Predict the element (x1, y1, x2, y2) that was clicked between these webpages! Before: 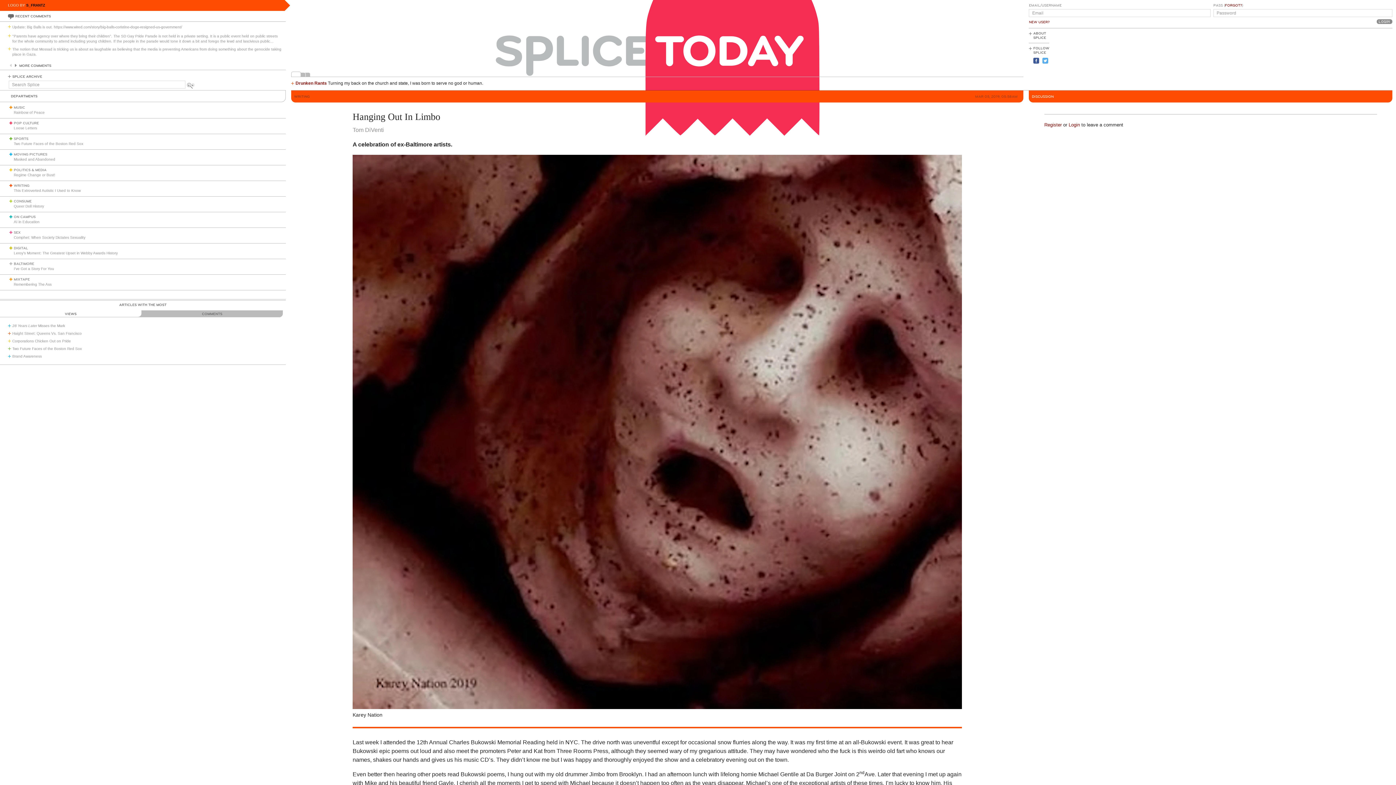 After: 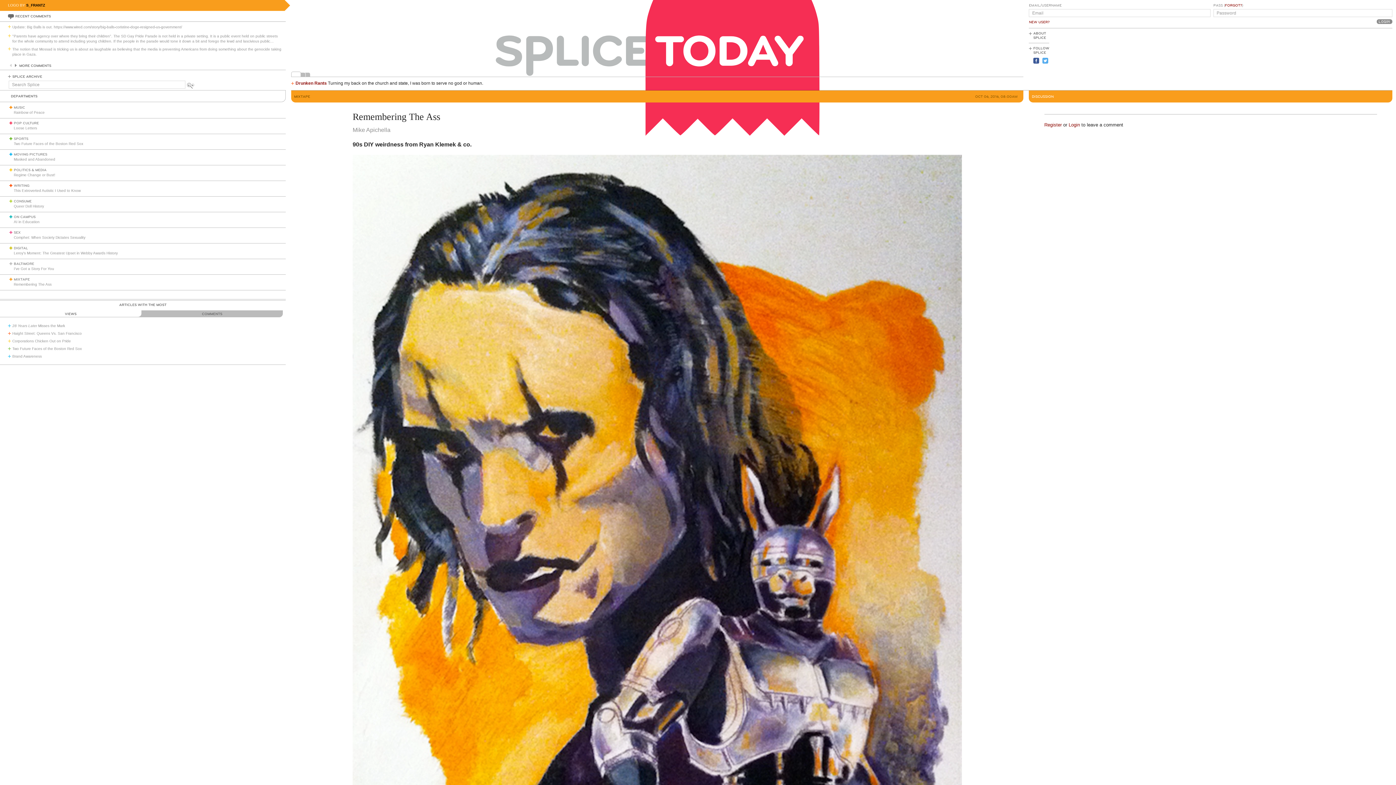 Action: bbox: (13, 282, 51, 286) label: Remembering The Ass